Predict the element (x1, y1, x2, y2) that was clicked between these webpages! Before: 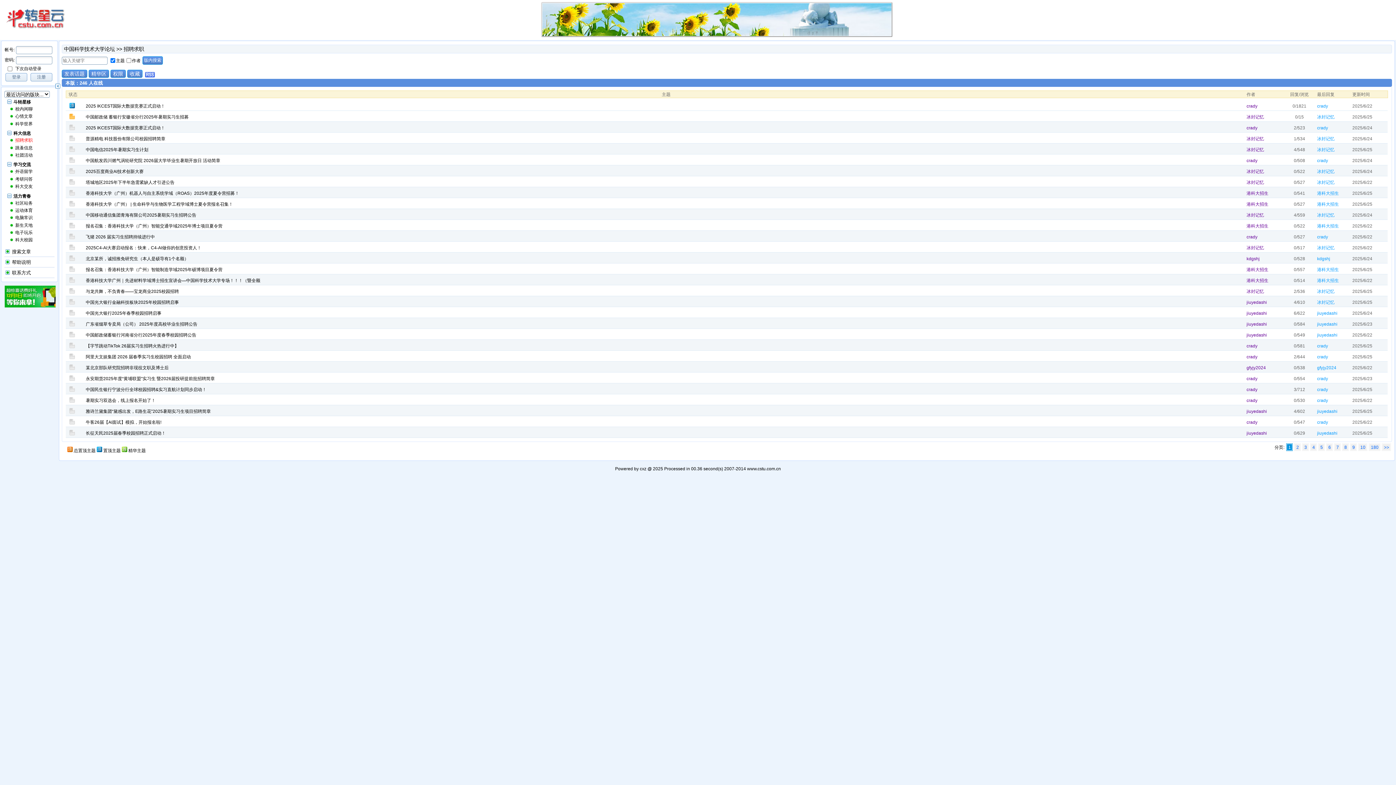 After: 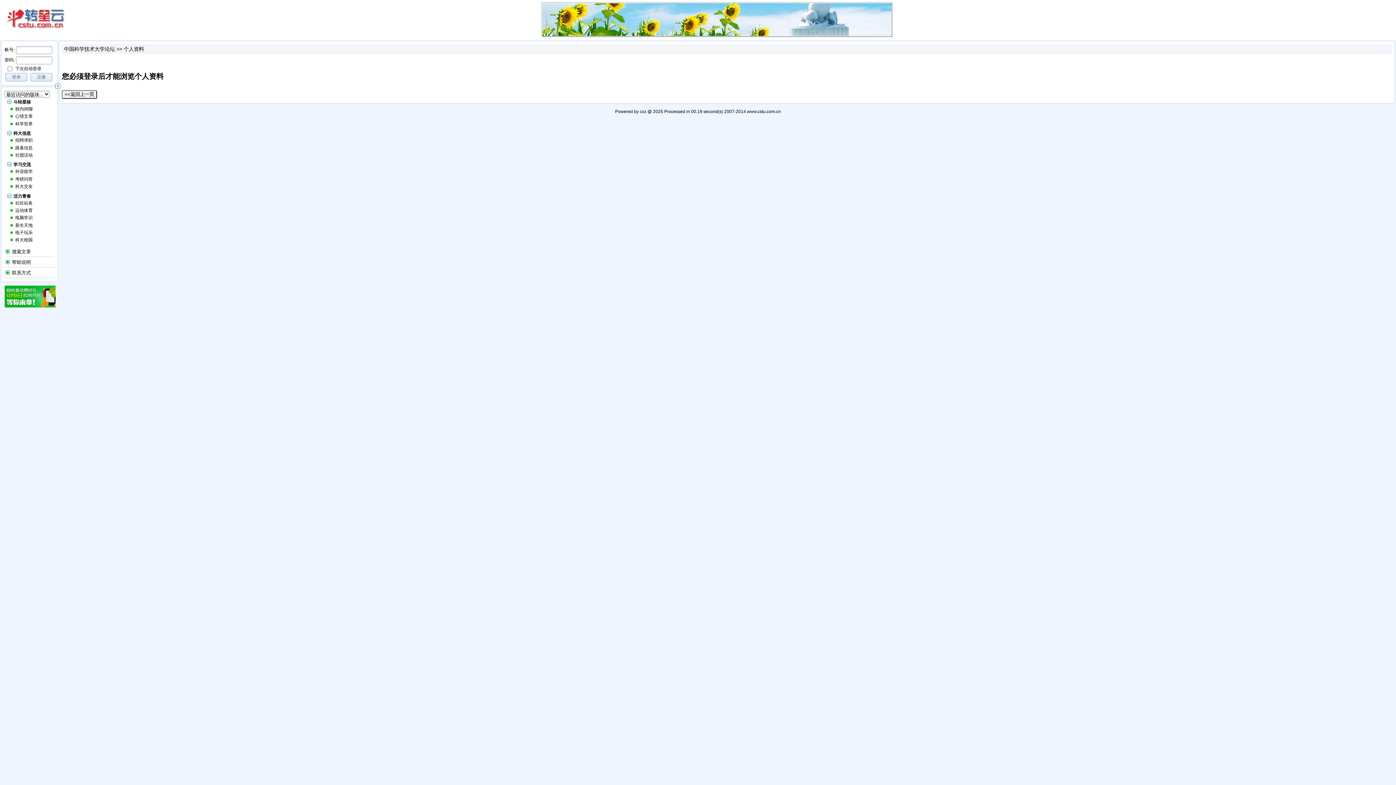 Action: bbox: (1246, 289, 1264, 294) label: 冰封记忆